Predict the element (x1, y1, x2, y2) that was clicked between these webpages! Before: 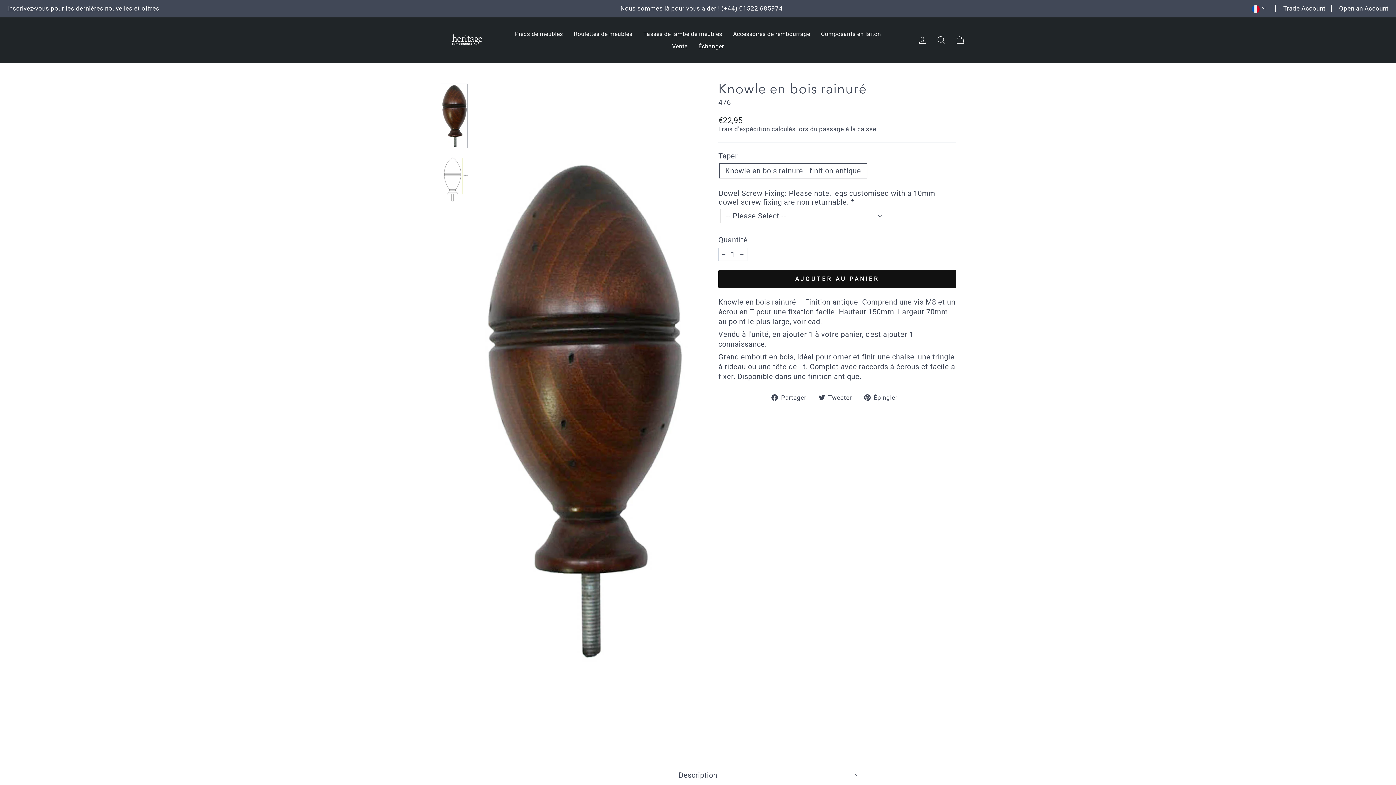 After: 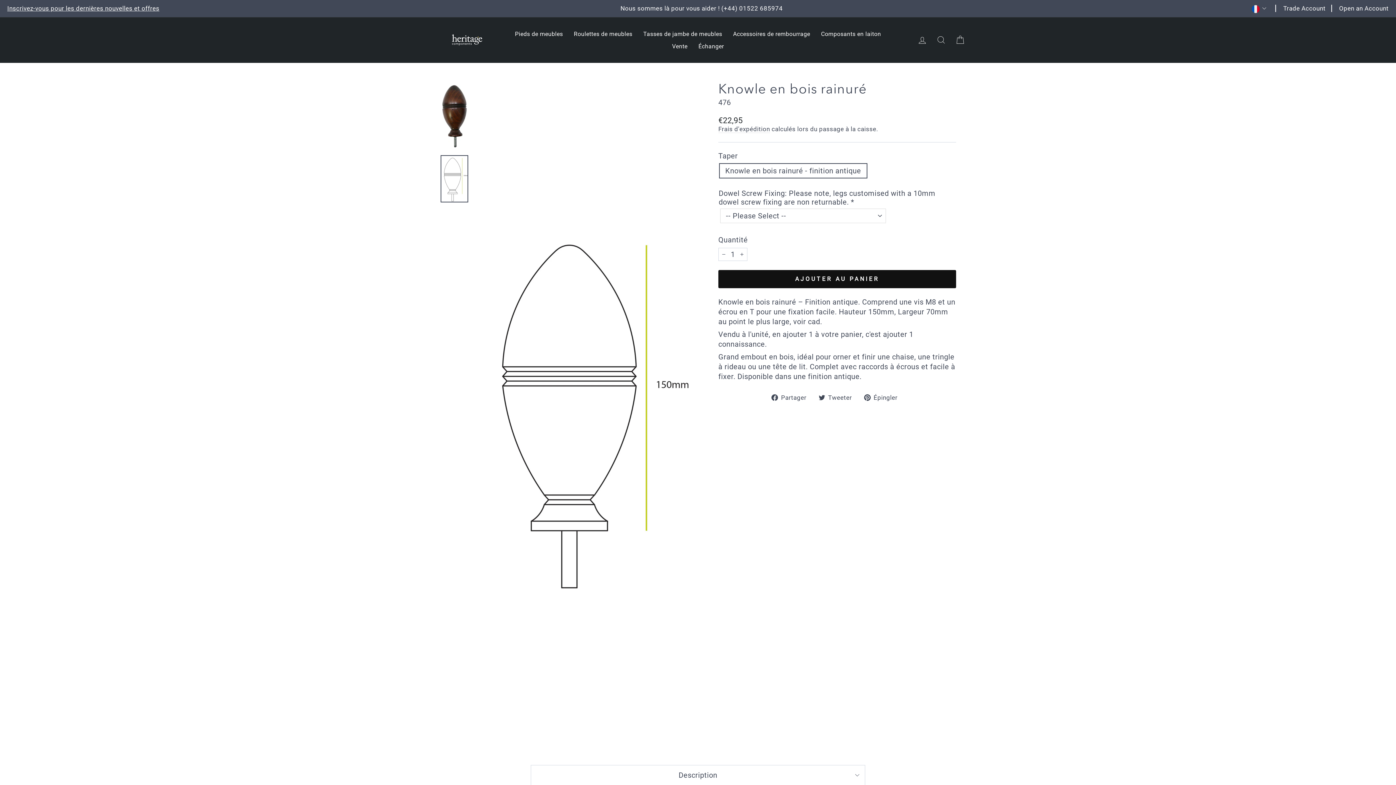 Action: bbox: (440, 155, 468, 202)